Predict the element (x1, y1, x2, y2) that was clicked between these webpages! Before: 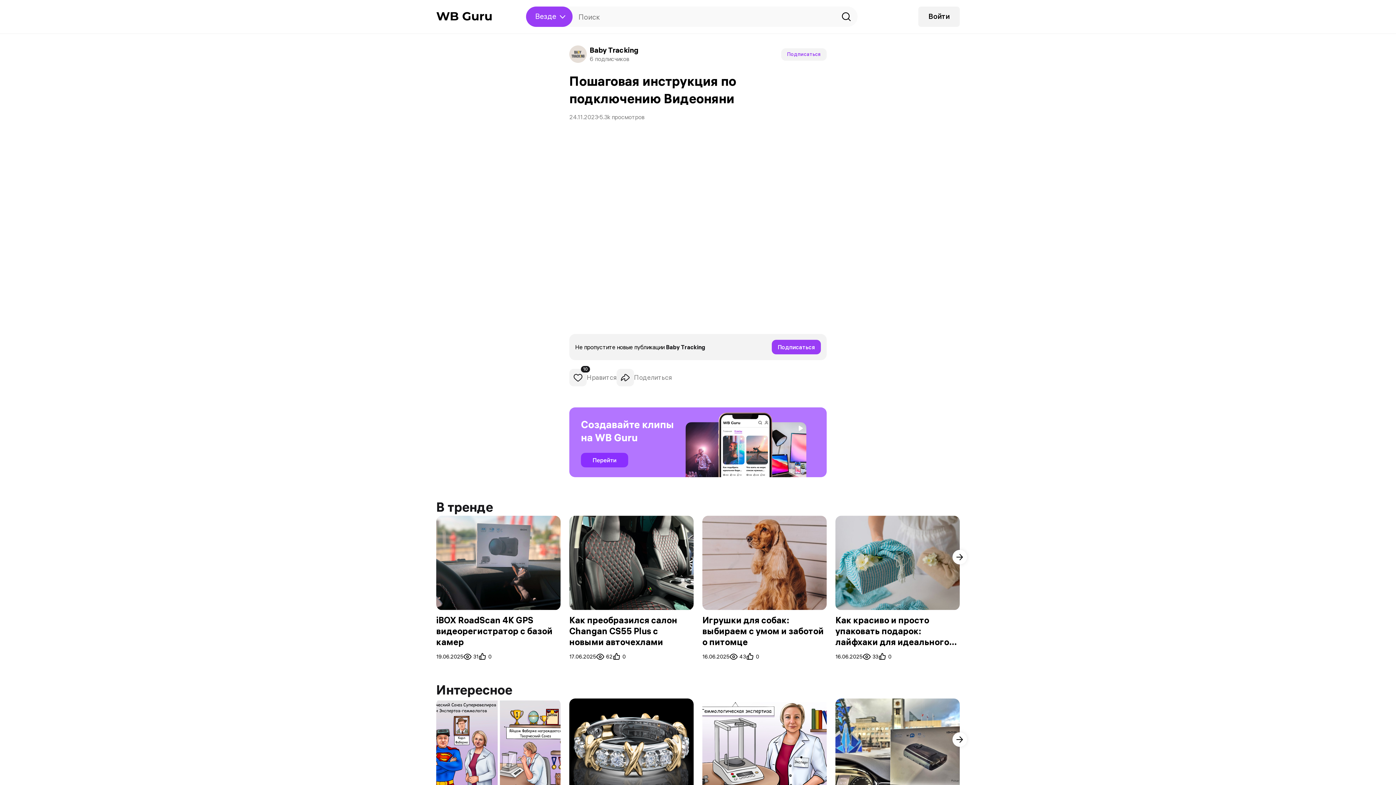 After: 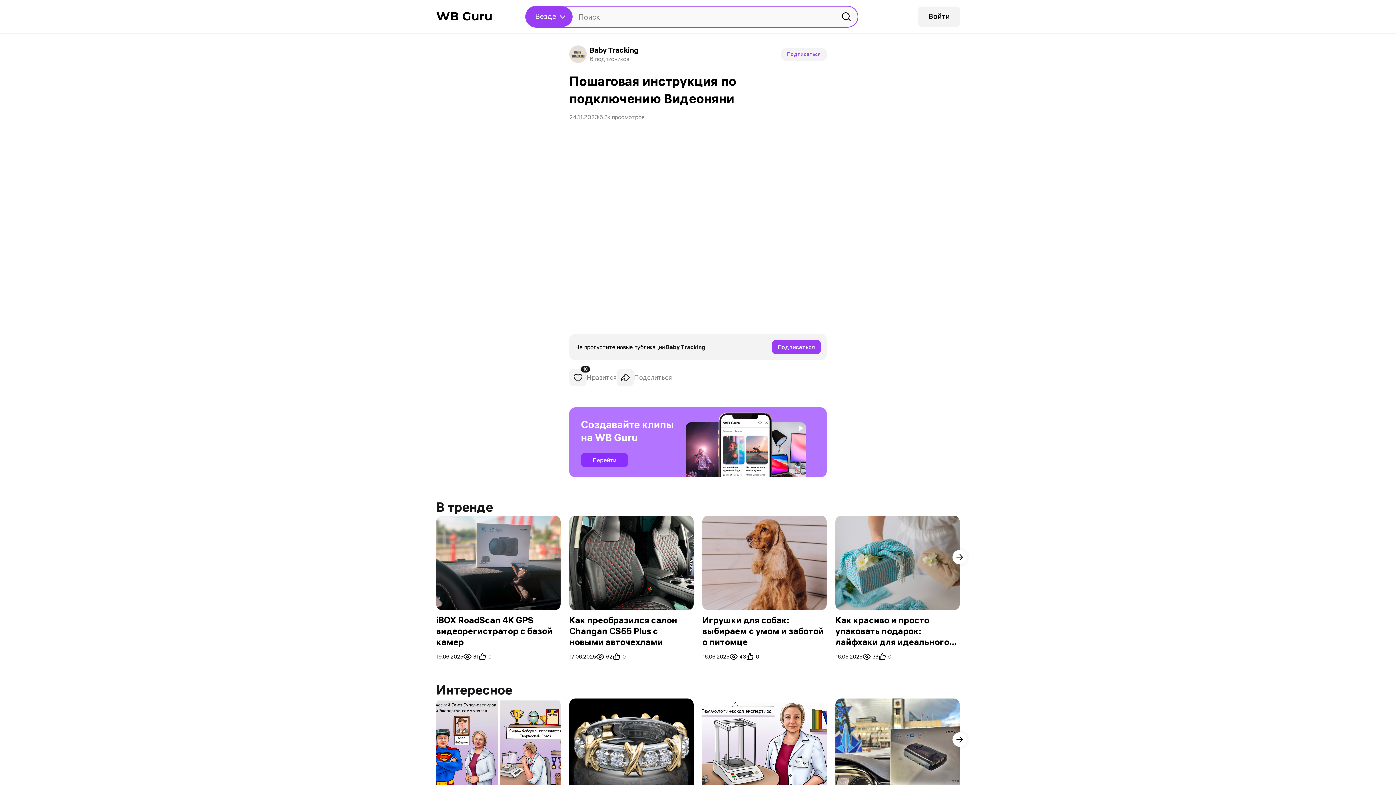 Action: bbox: (841, 6, 852, 26)